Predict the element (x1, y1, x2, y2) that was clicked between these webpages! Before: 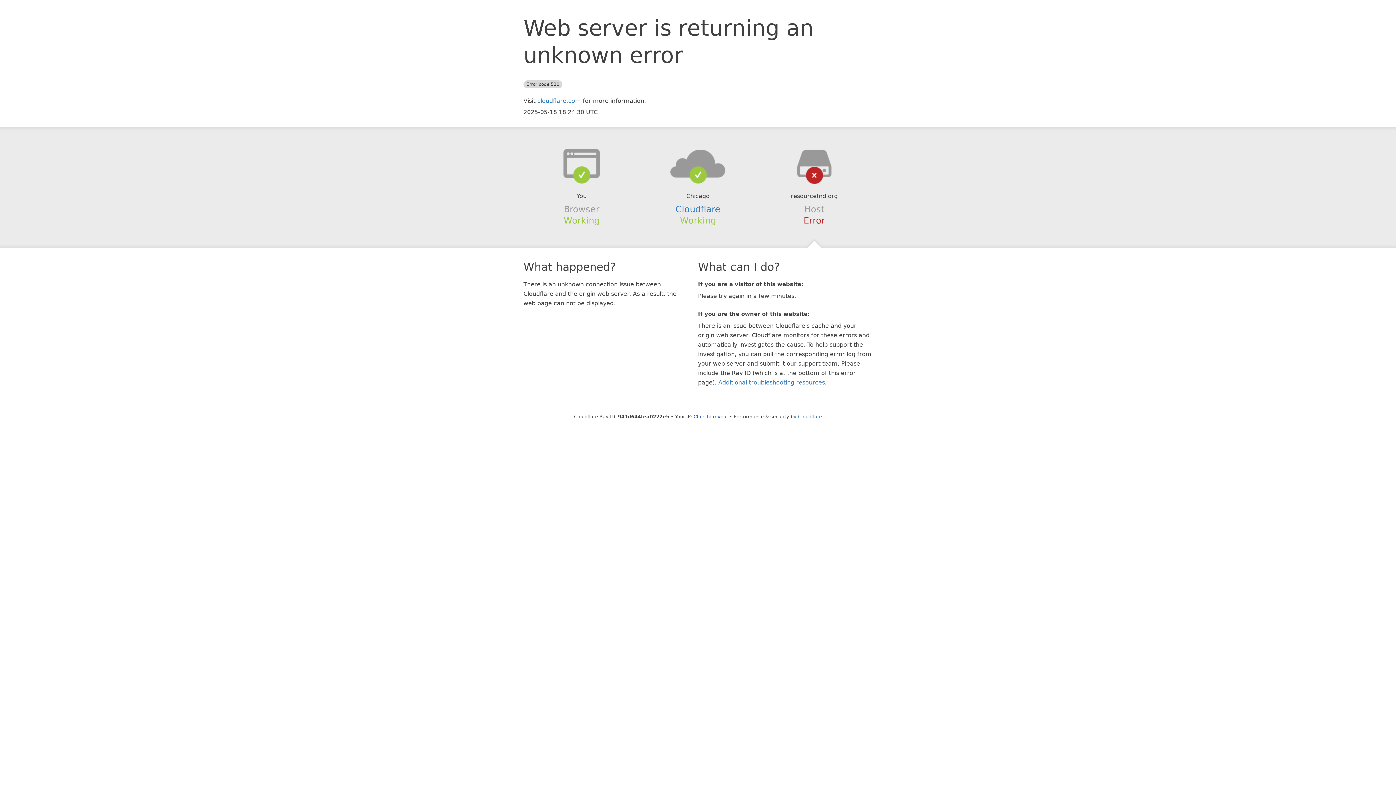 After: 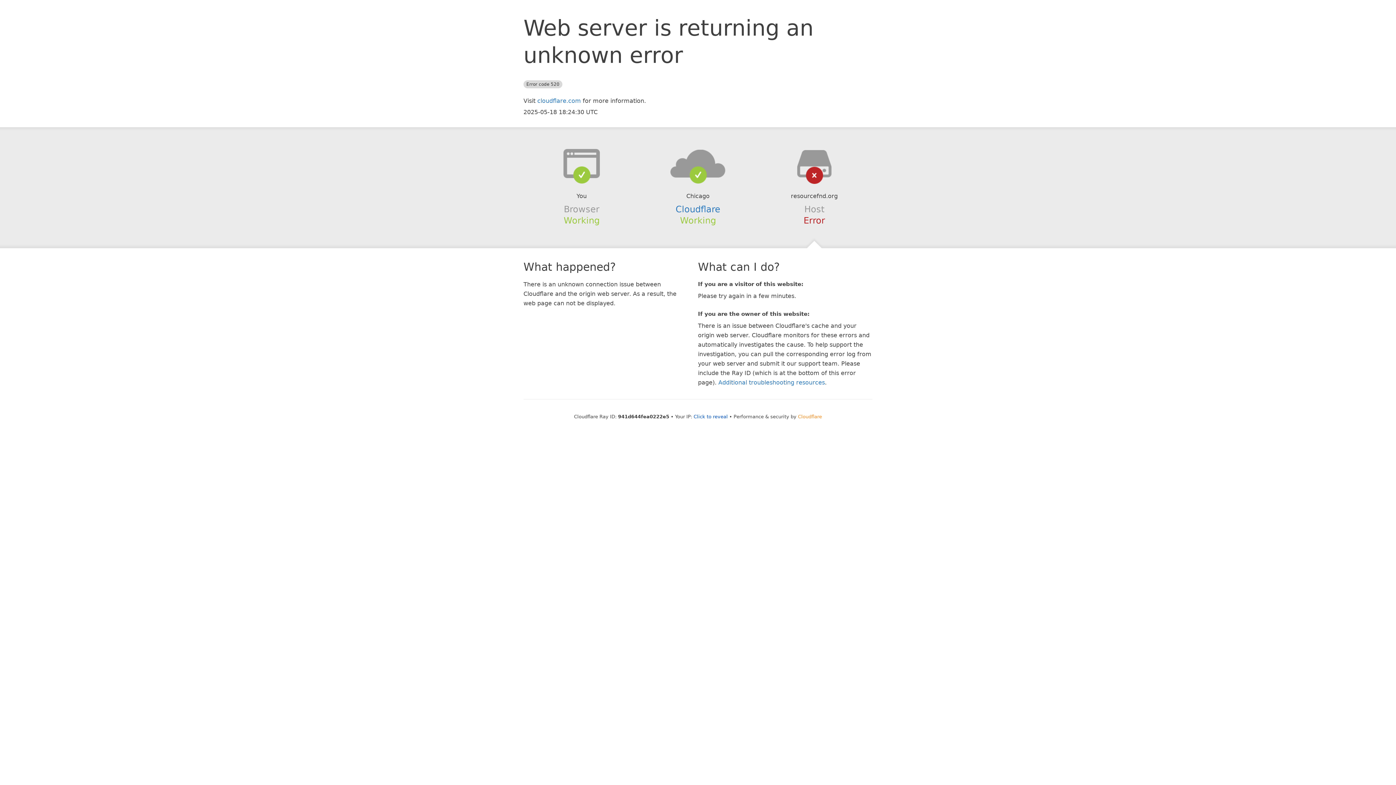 Action: label: Cloudflare bbox: (798, 414, 822, 419)